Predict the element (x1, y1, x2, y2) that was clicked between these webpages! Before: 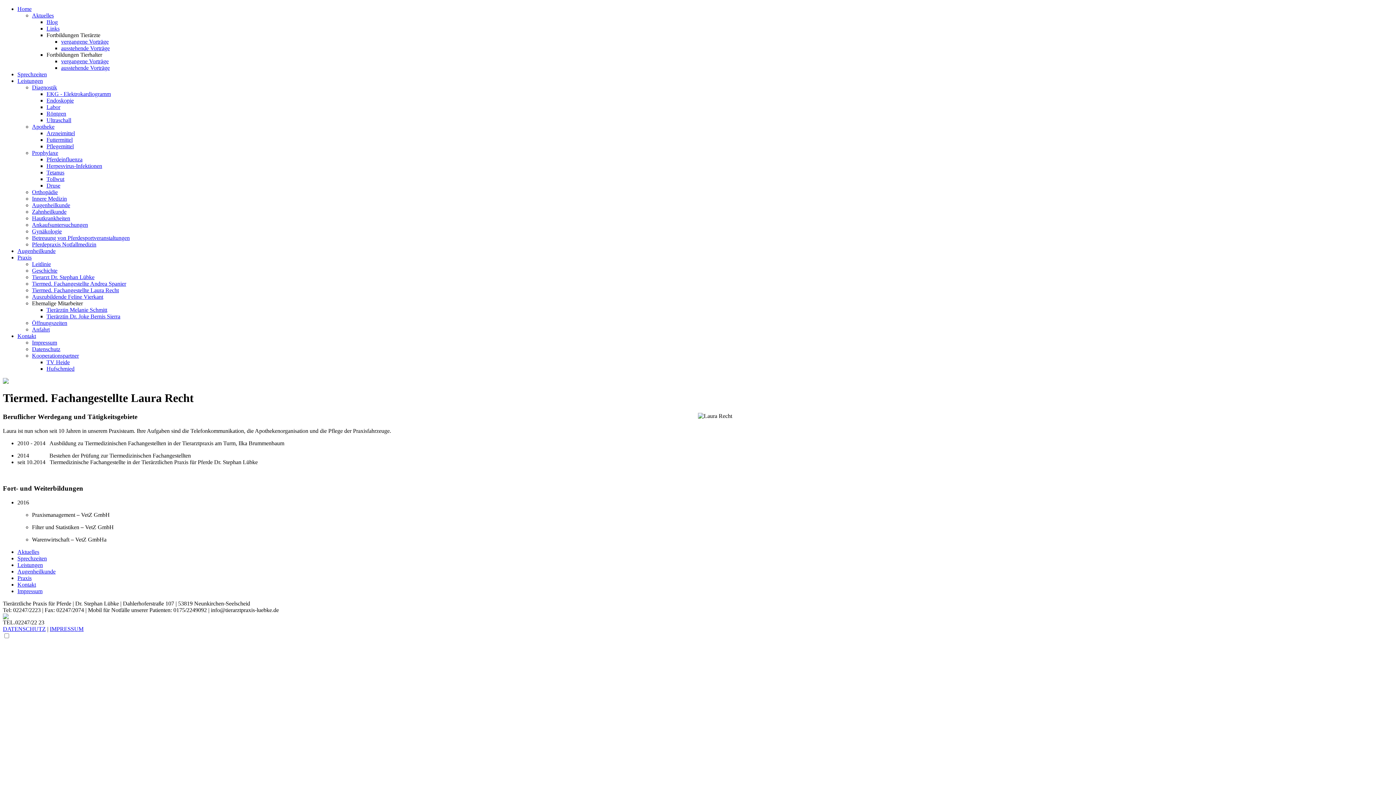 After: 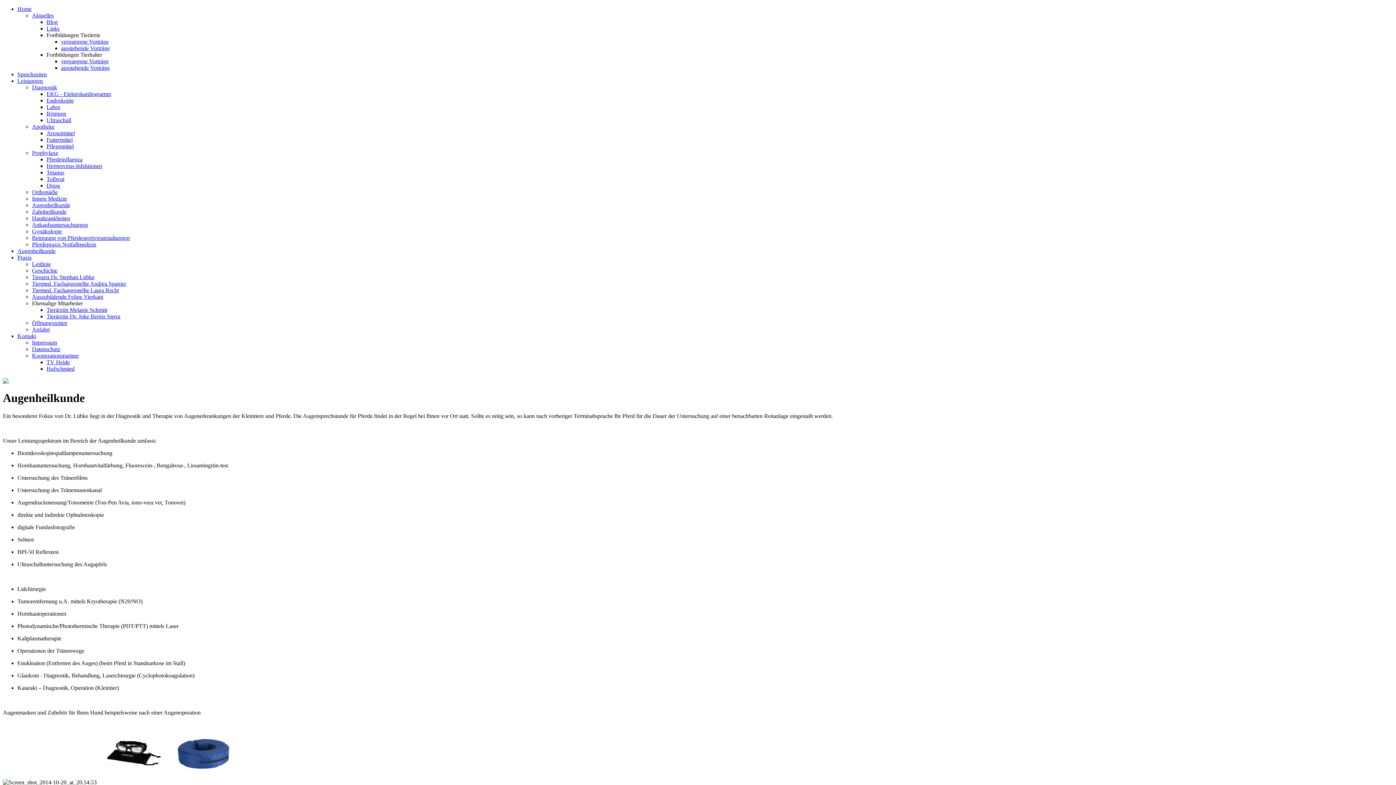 Action: label: Augenheilkunde bbox: (17, 248, 55, 254)